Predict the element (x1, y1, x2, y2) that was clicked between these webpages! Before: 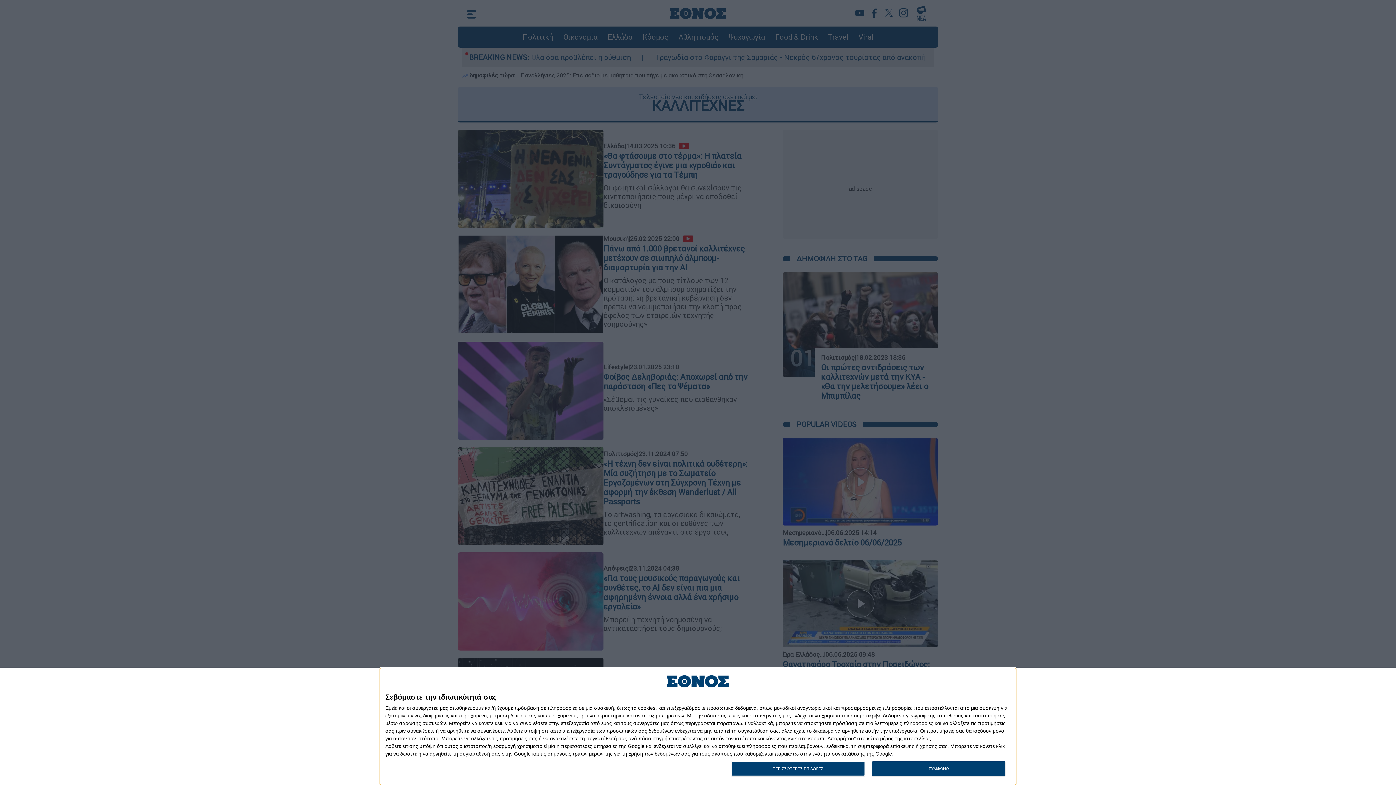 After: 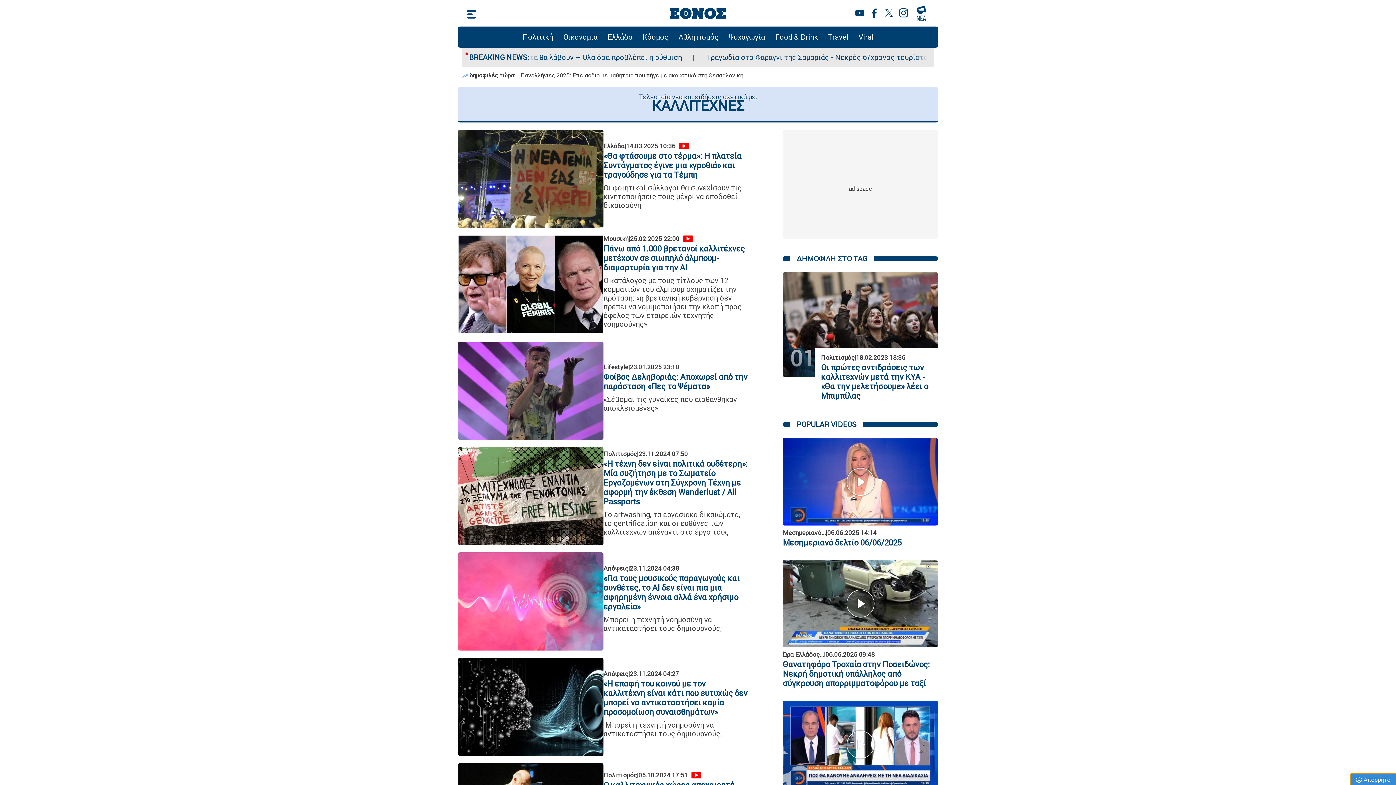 Action: bbox: (872, 761, 1005, 776) label: ΣΥΜΦΩΝΩ